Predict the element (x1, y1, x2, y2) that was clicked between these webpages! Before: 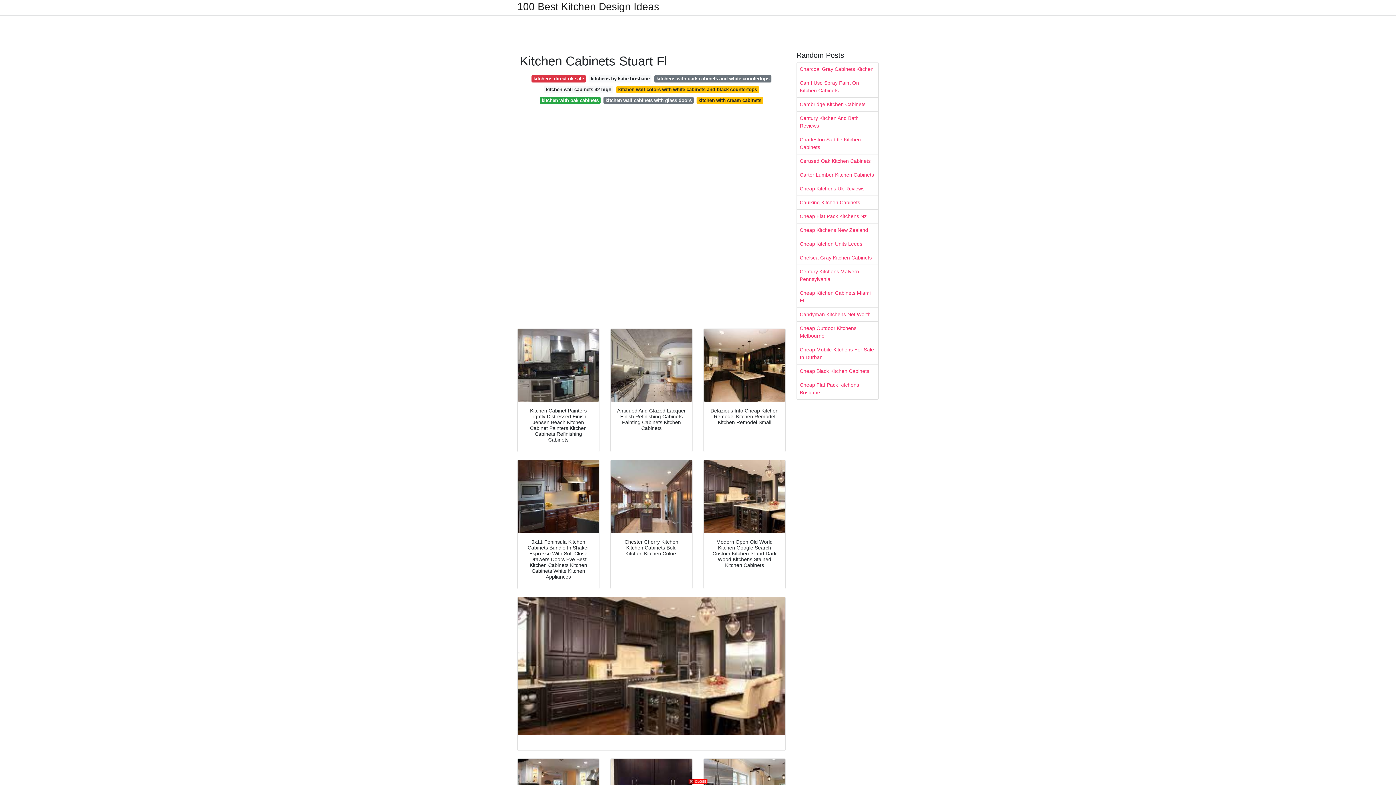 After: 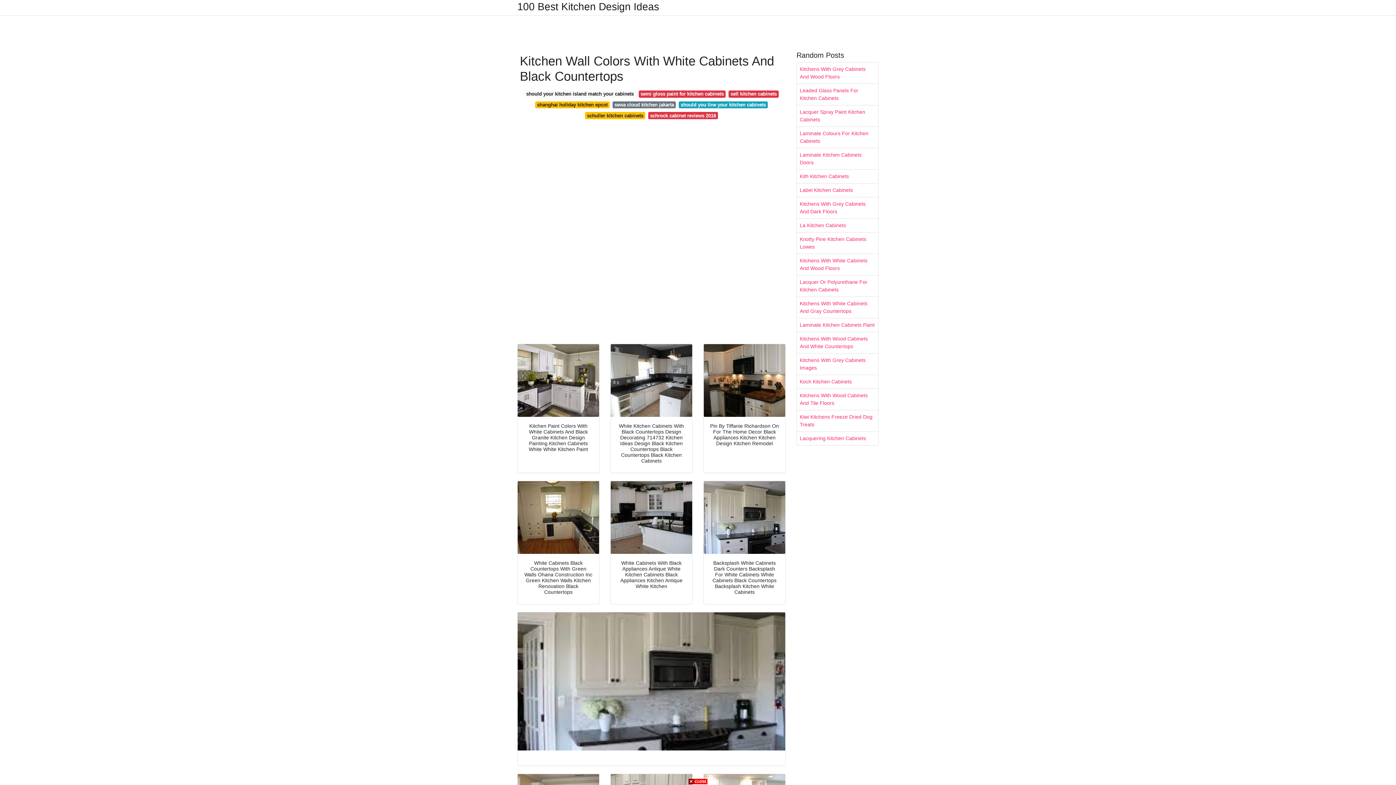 Action: label: kitchen wall colors with white cabinets and black countertops bbox: (616, 86, 759, 93)